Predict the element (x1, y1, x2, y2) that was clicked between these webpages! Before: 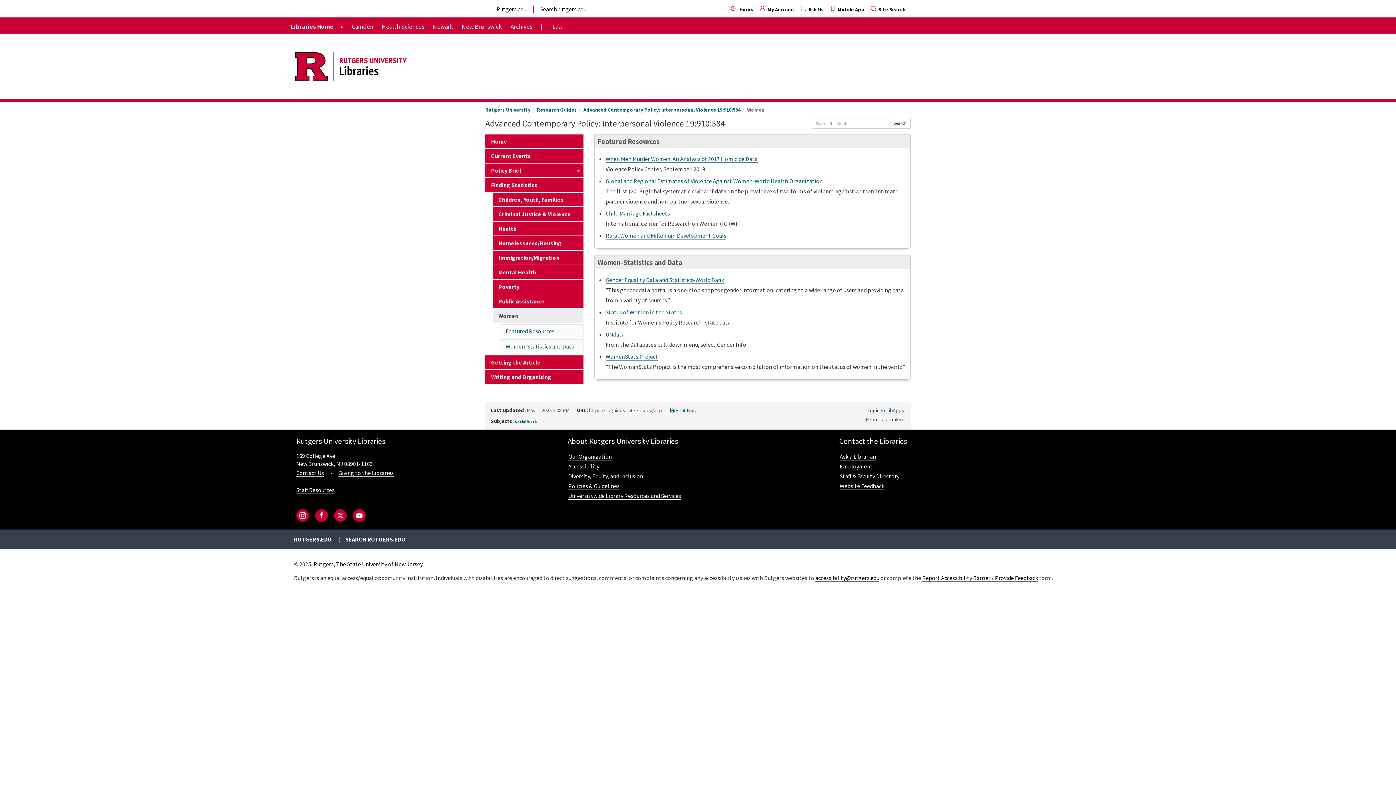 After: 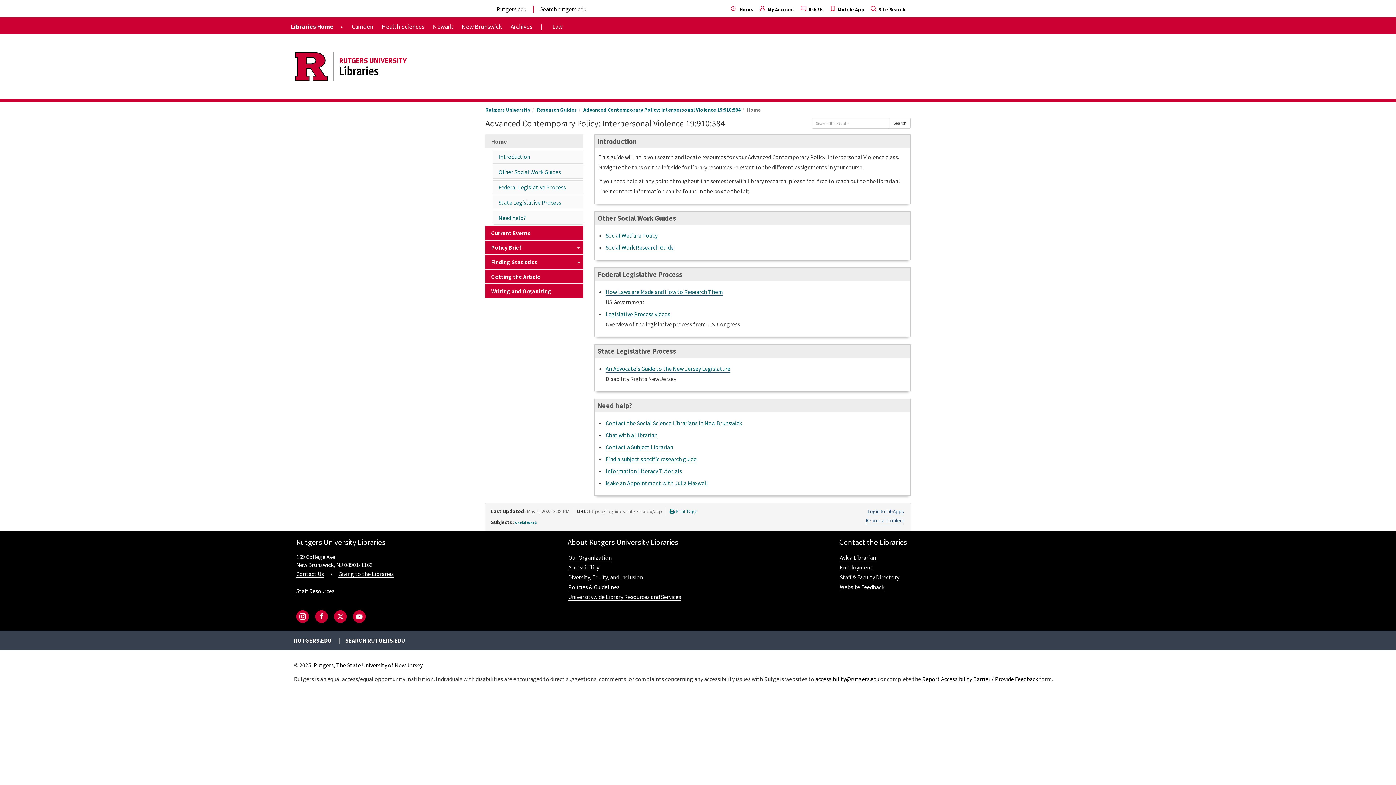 Action: bbox: (485, 134, 583, 148) label: Home